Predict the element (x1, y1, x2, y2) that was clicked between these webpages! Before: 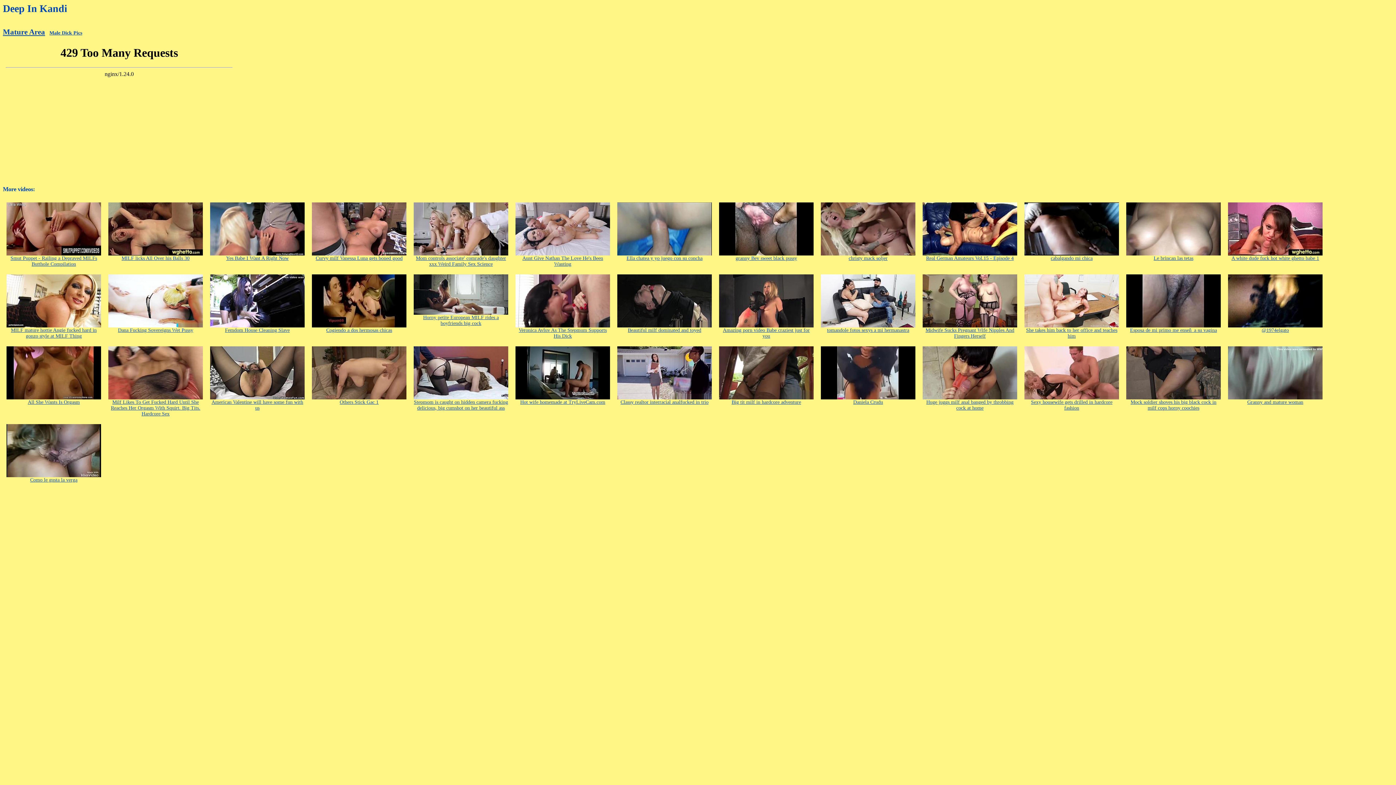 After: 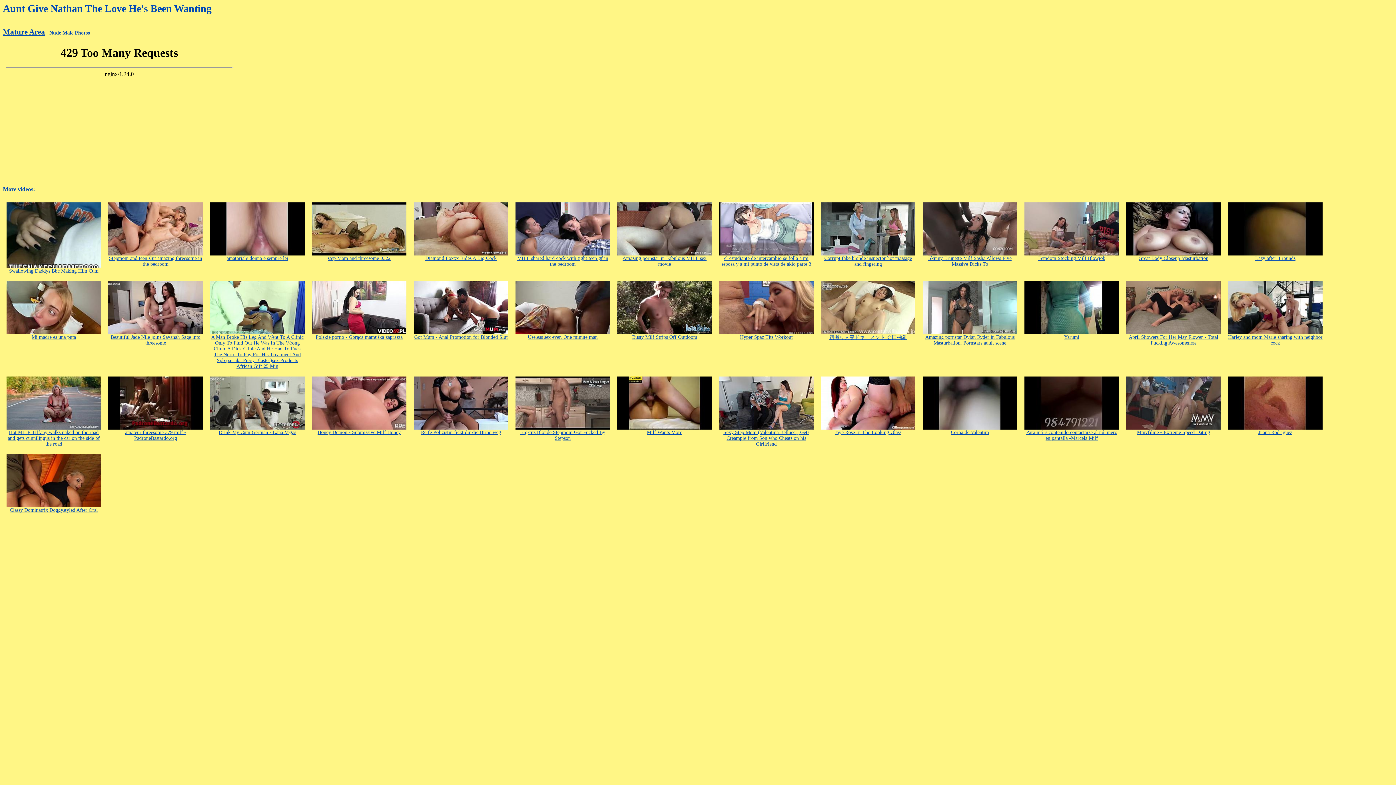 Action: bbox: (515, 251, 610, 267) label: 
Aunt Give Nathan The Love He's Been Wanting